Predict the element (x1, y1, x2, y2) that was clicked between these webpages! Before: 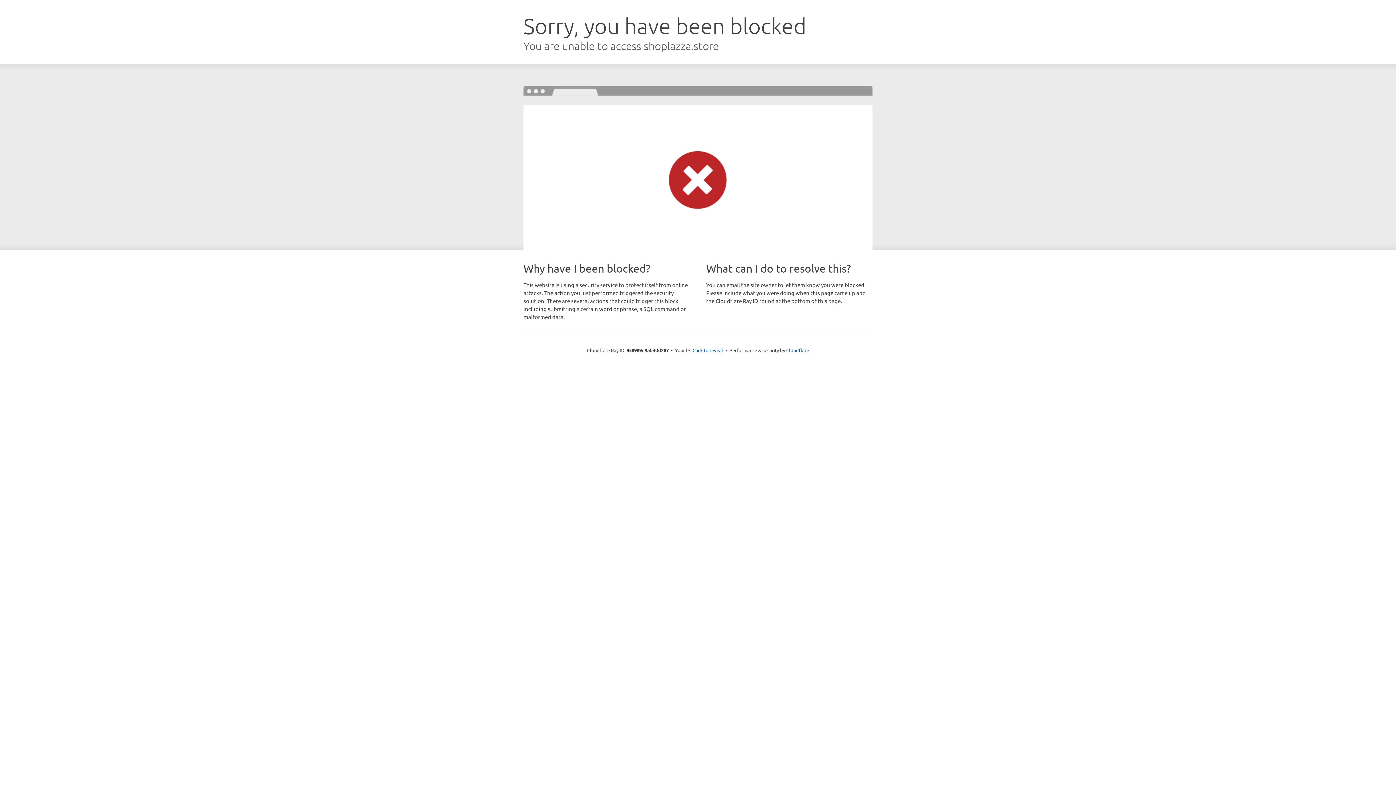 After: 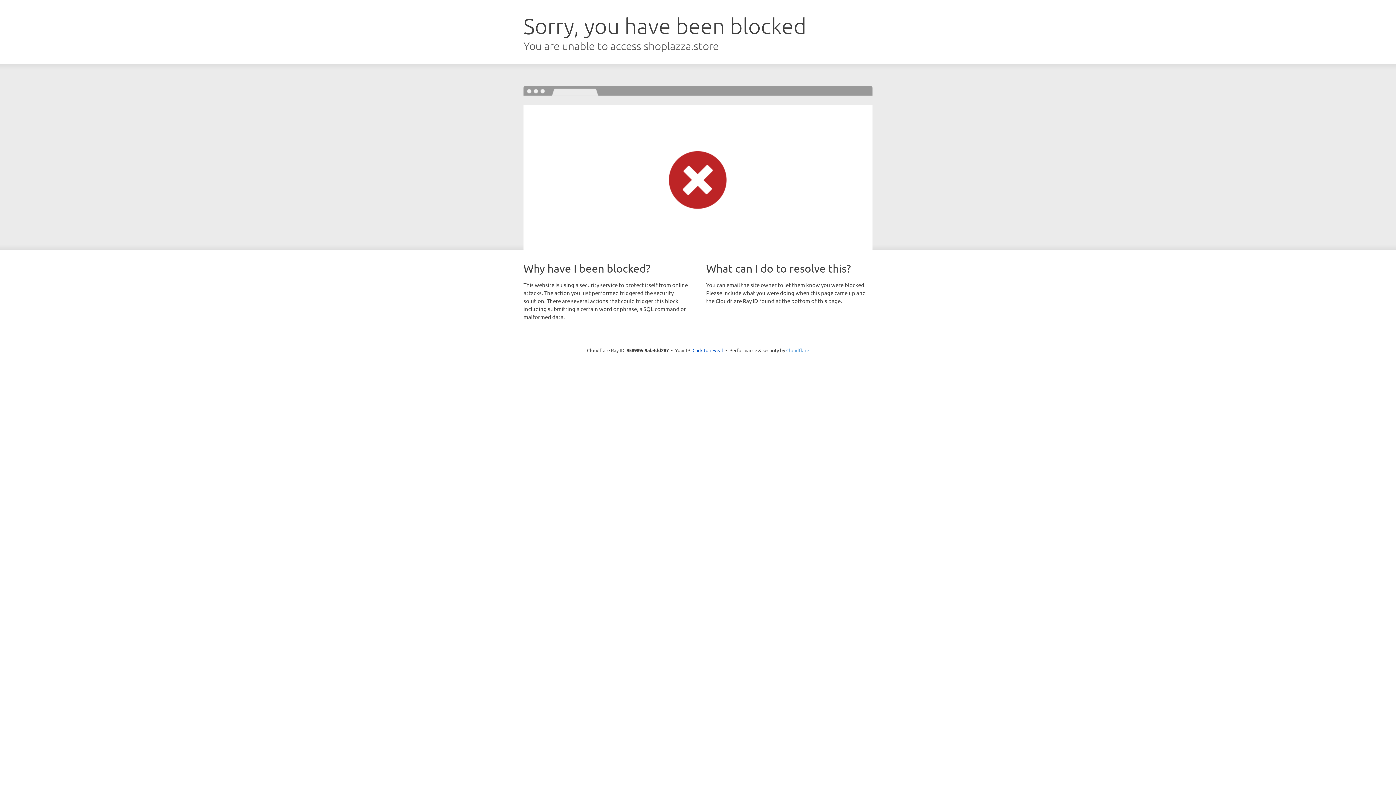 Action: bbox: (786, 347, 809, 353) label: Cloudflare